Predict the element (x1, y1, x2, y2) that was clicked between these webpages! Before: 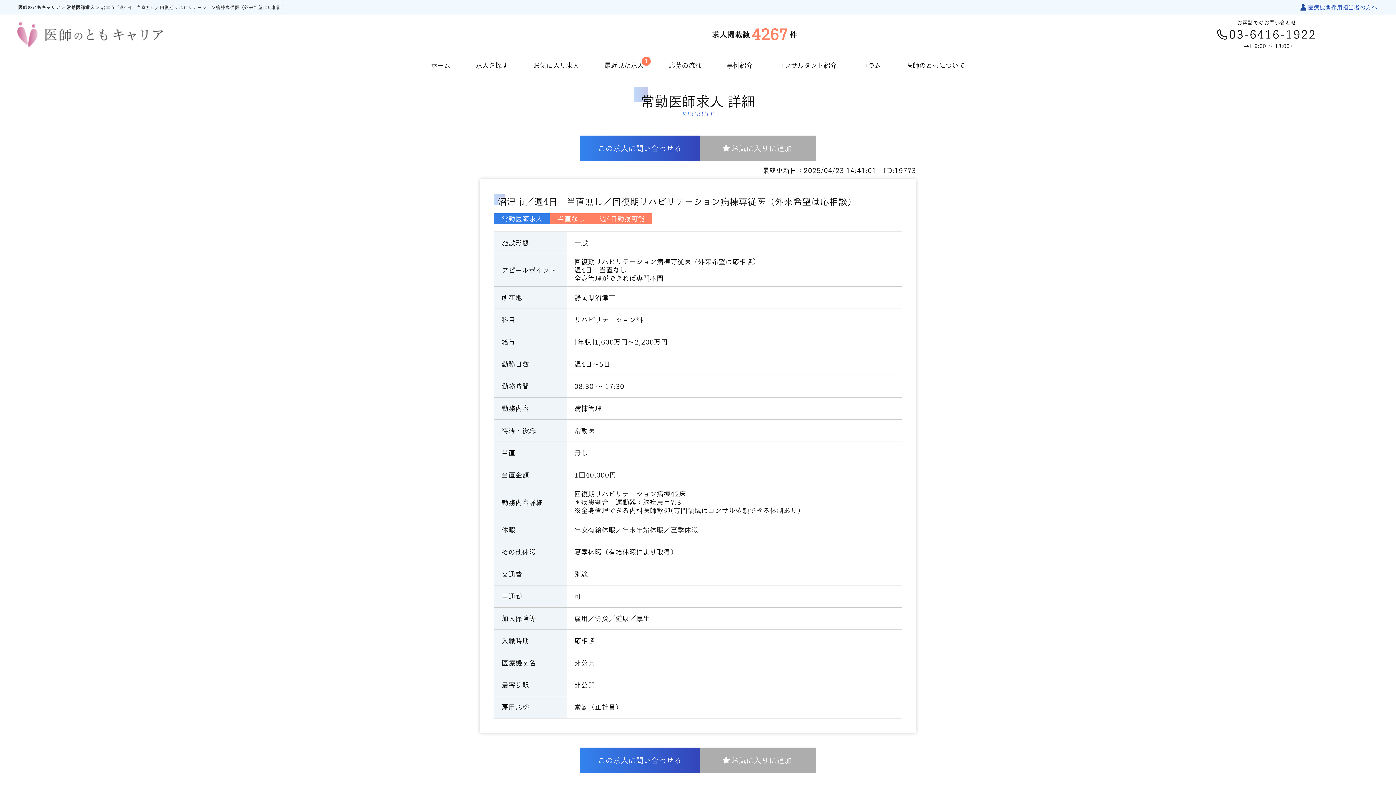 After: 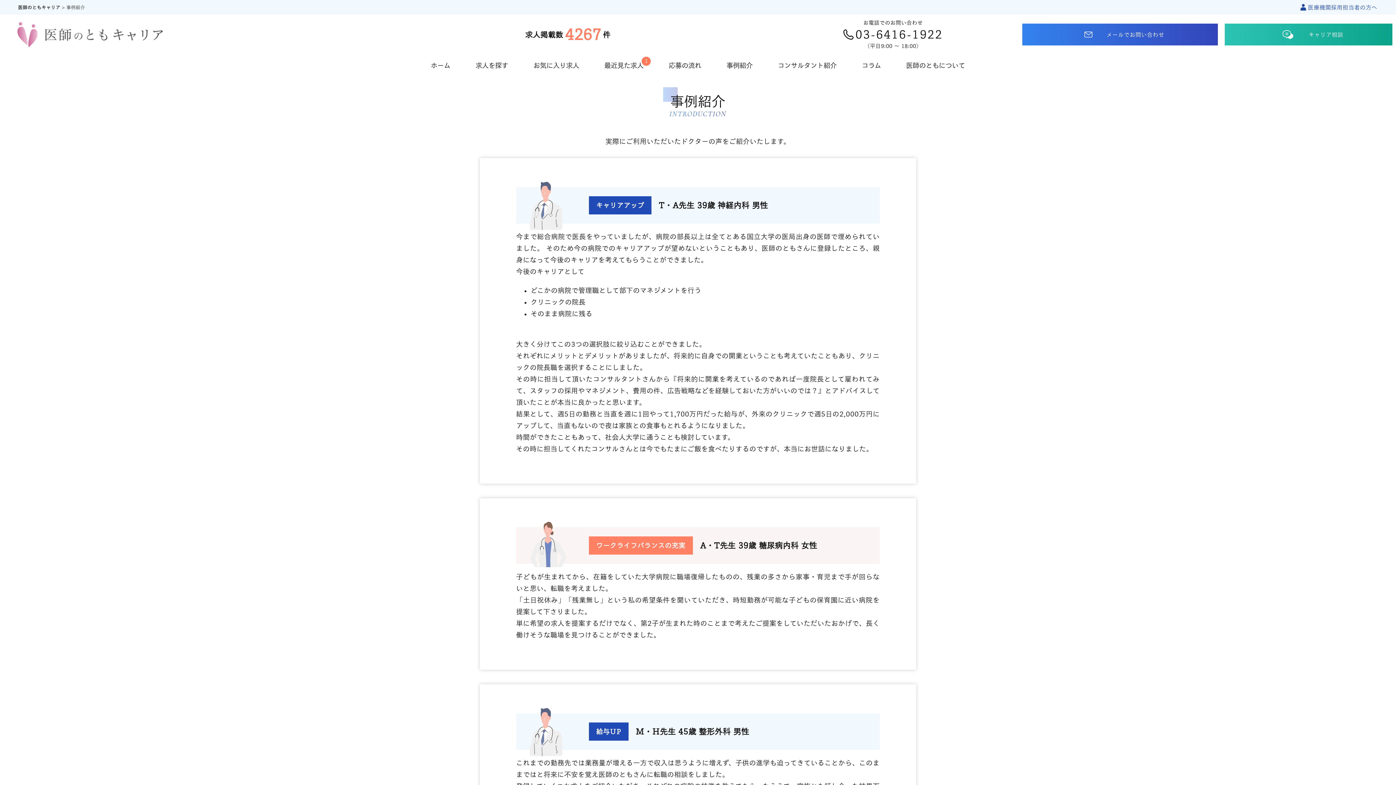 Action: bbox: (726, 54, 752, 76) label: 事例紹介